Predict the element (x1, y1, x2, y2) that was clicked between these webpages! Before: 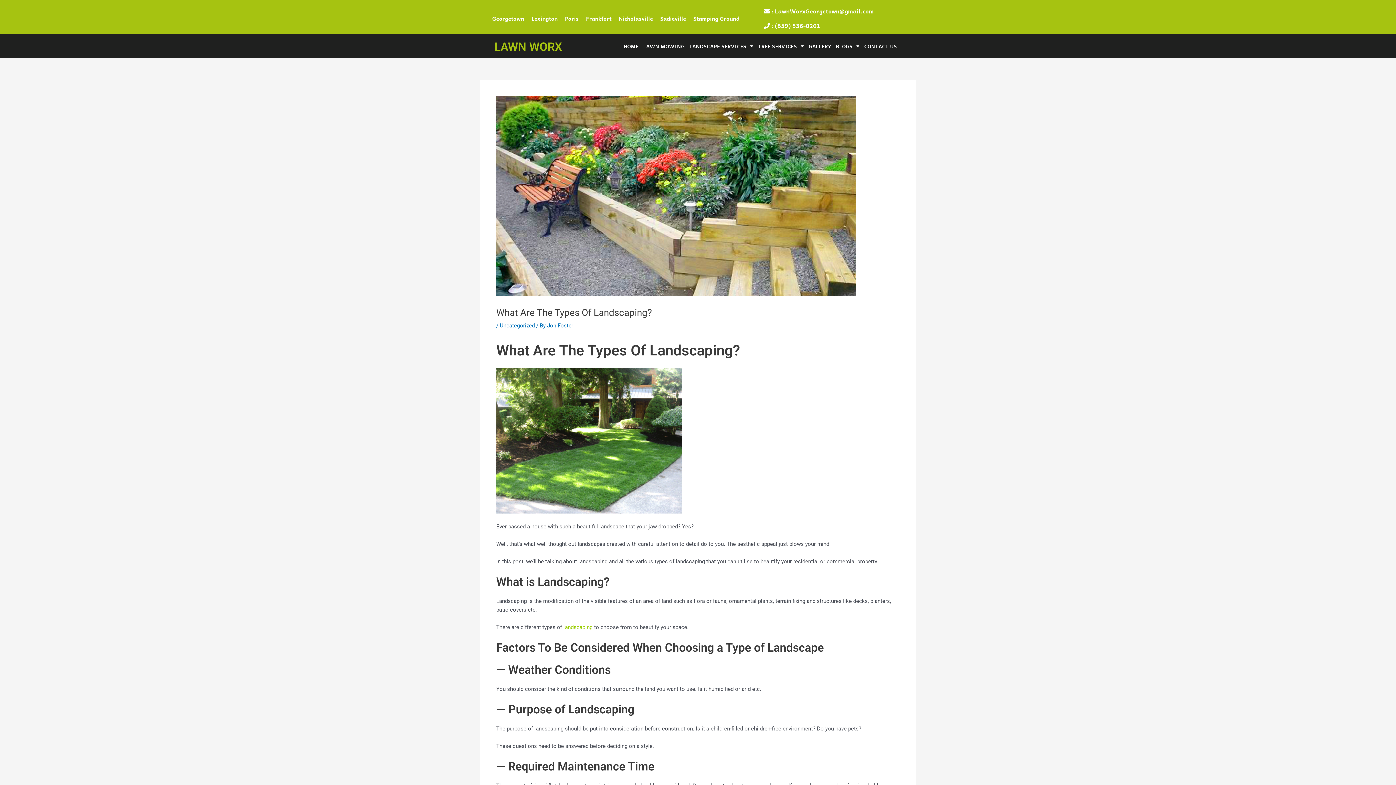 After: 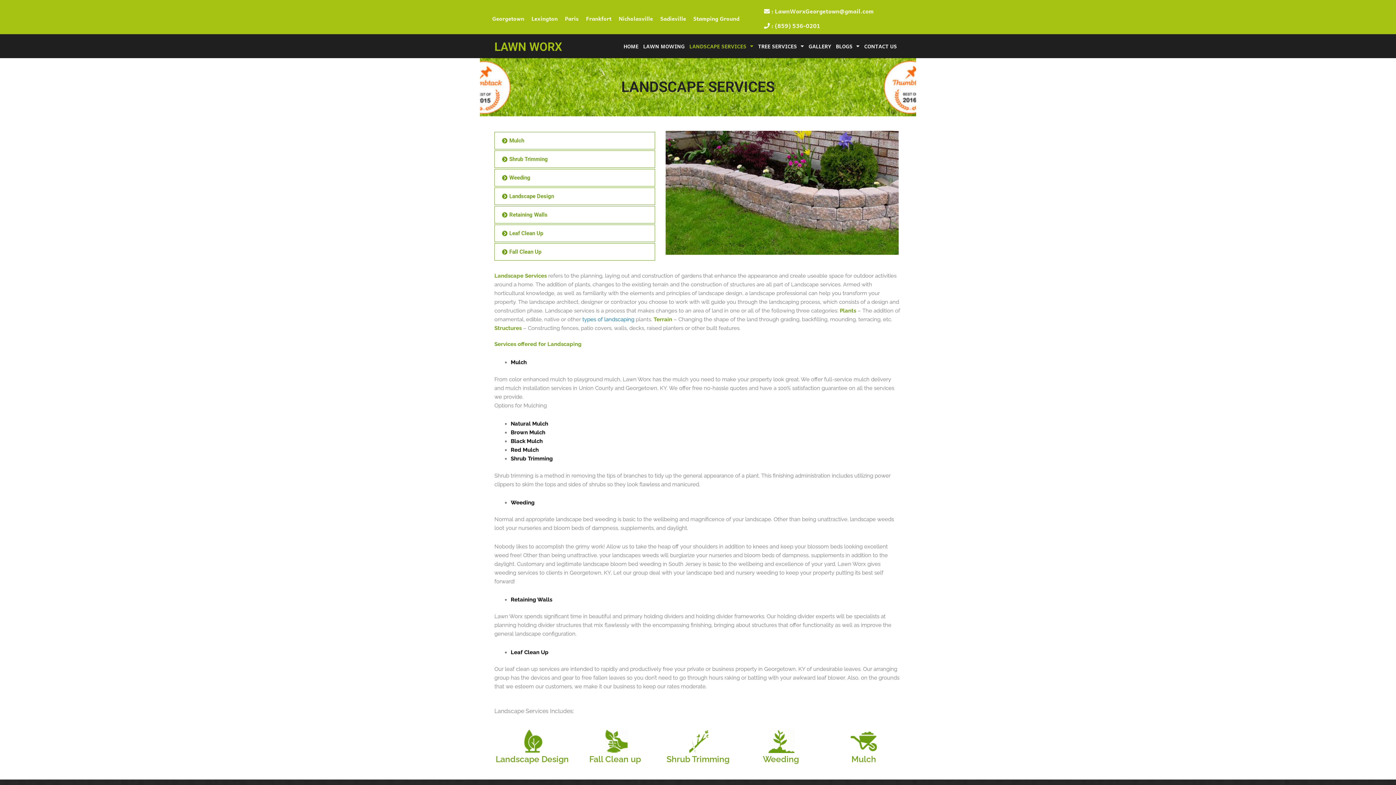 Action: bbox: (563, 624, 592, 630) label: landscaping